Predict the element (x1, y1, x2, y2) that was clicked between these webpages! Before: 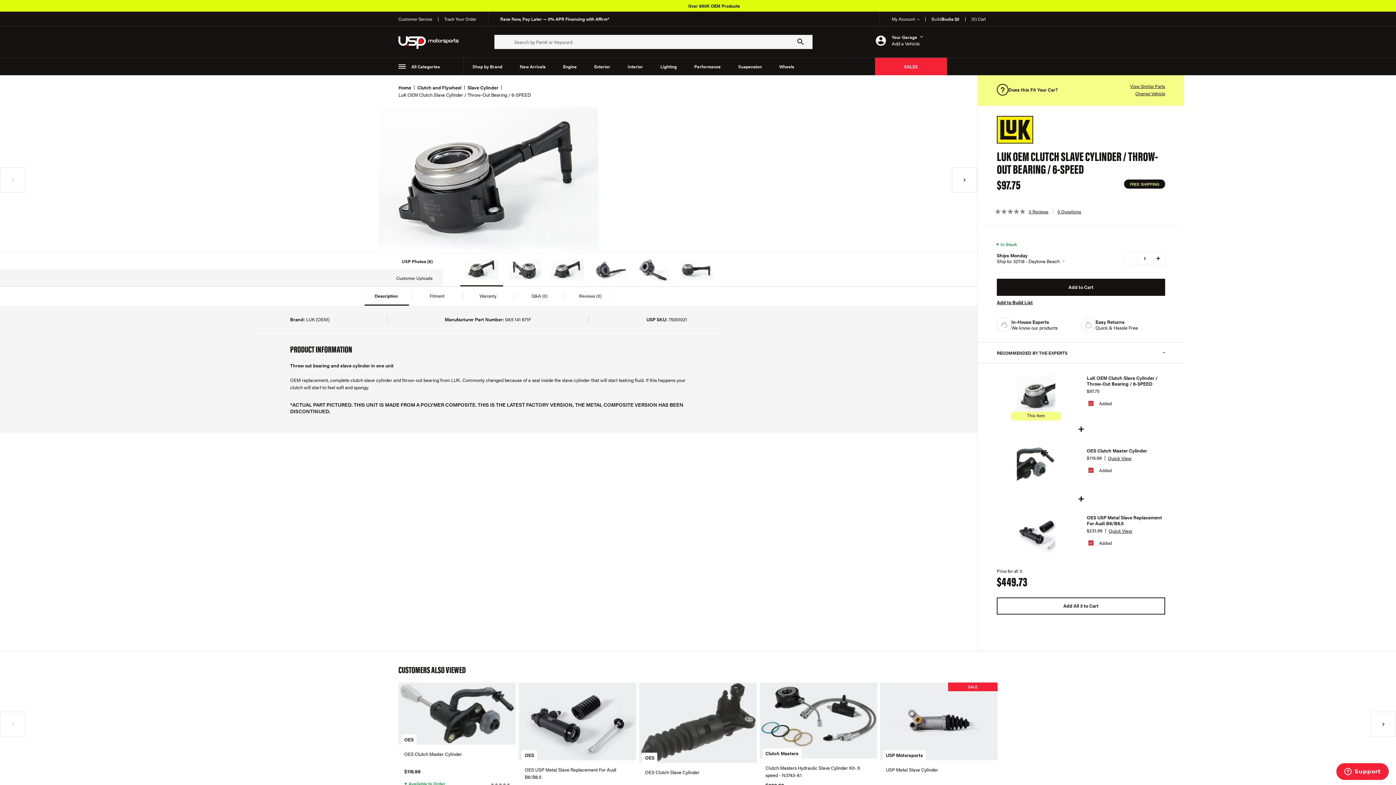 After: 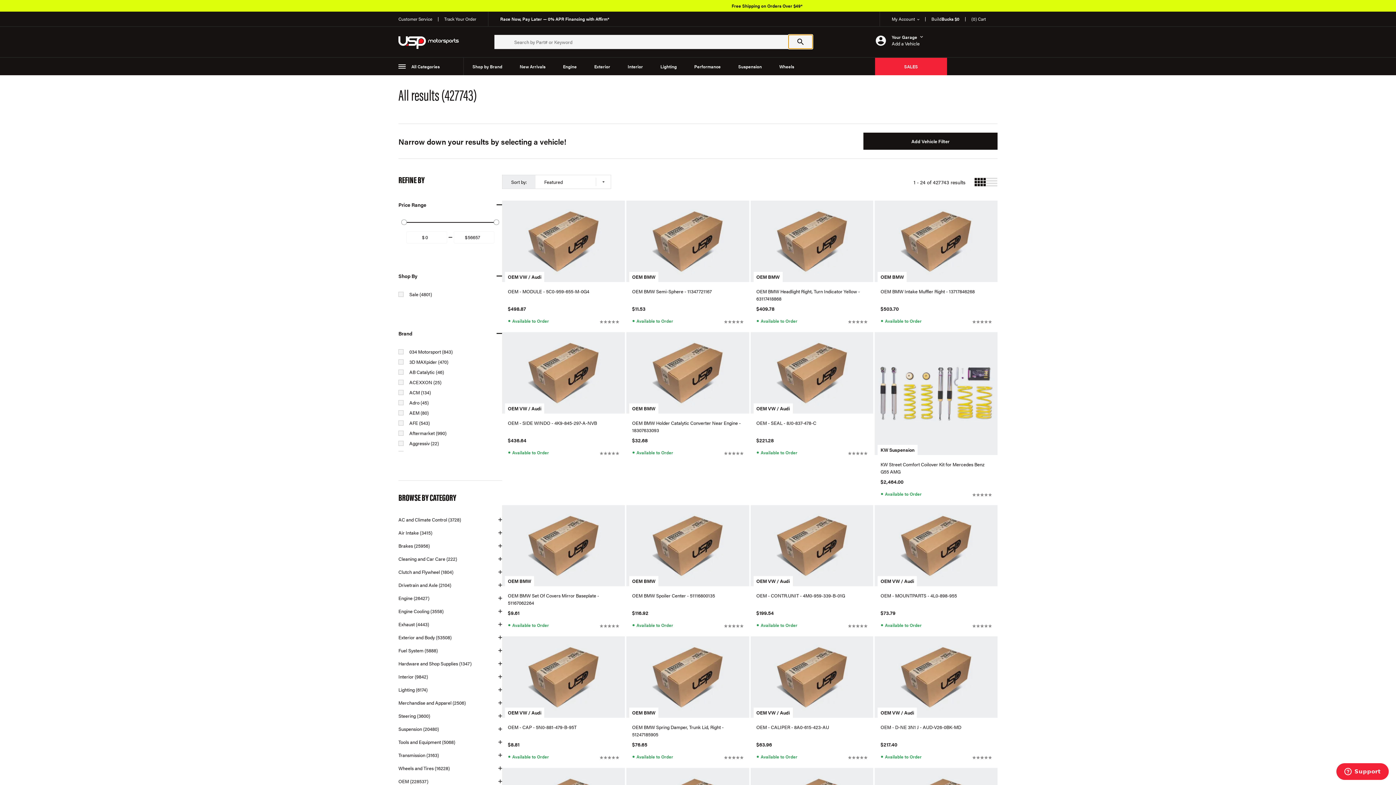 Action: bbox: (788, 34, 812, 48) label: Search